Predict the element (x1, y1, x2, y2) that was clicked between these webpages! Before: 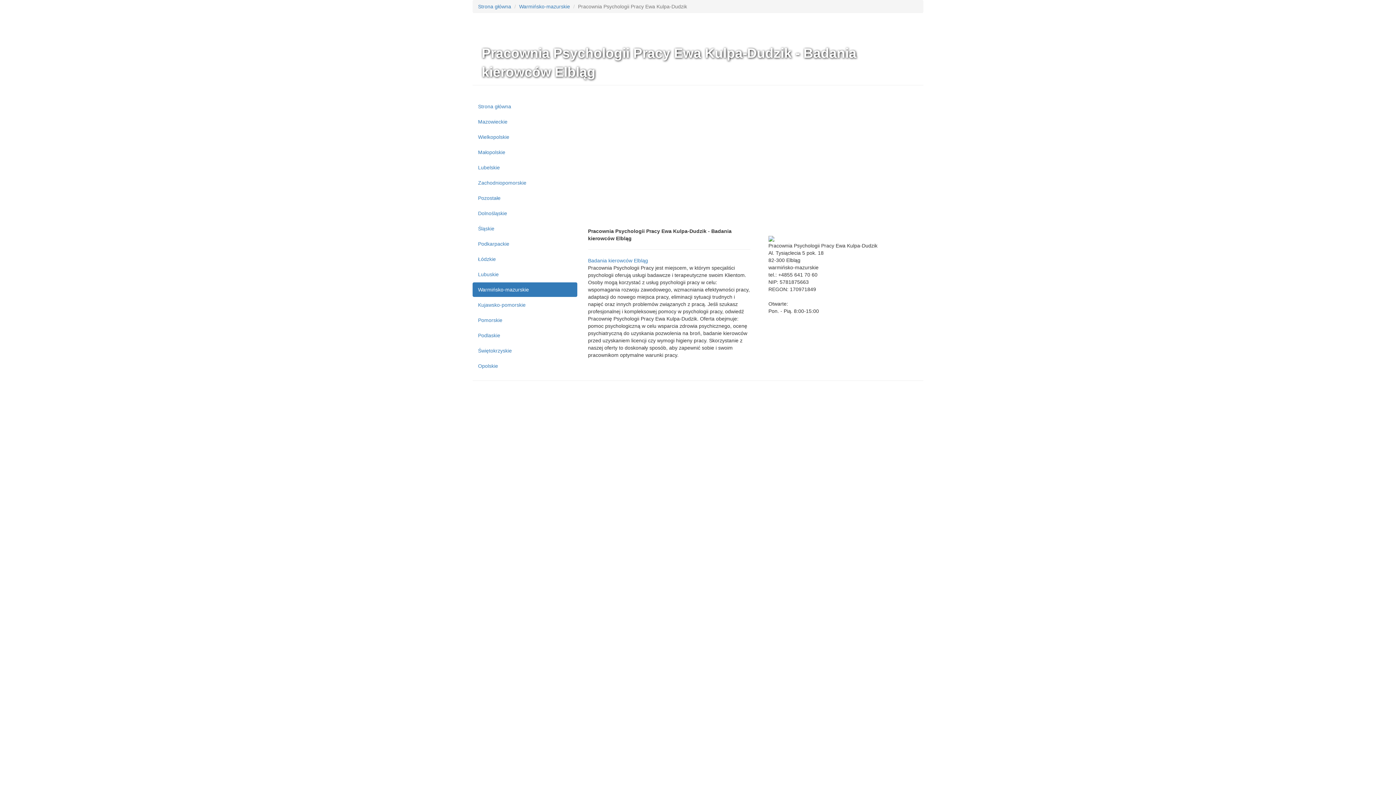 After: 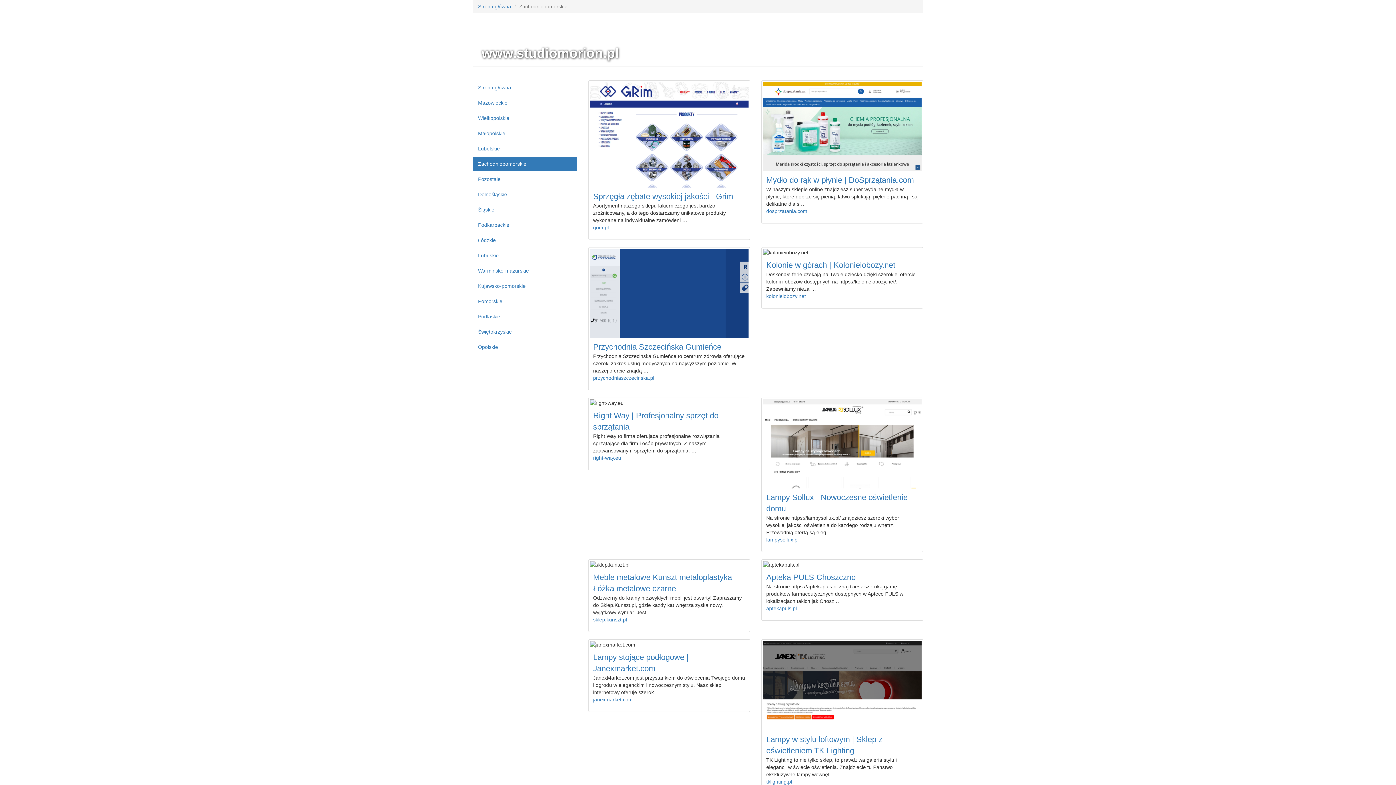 Action: label: Zachodniopomorskie bbox: (472, 175, 577, 190)